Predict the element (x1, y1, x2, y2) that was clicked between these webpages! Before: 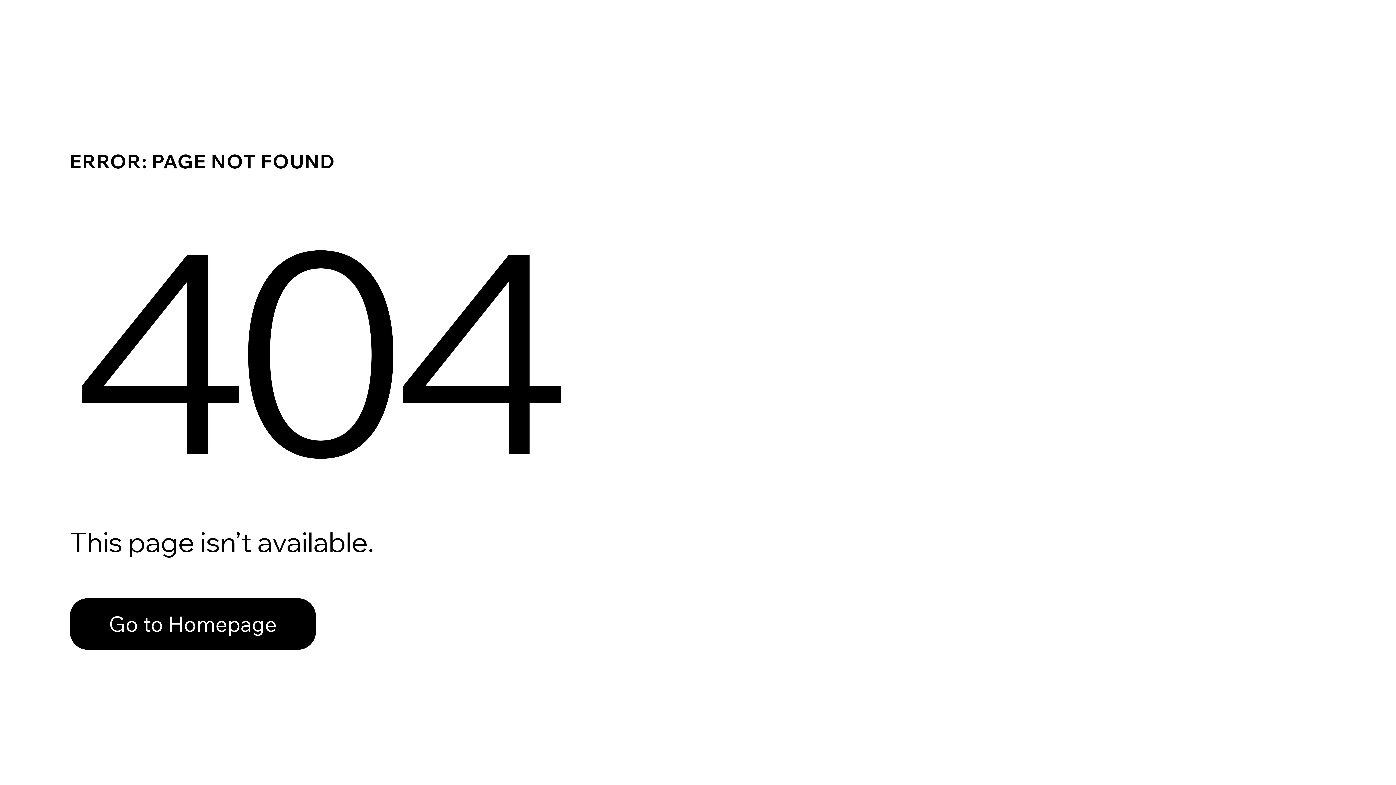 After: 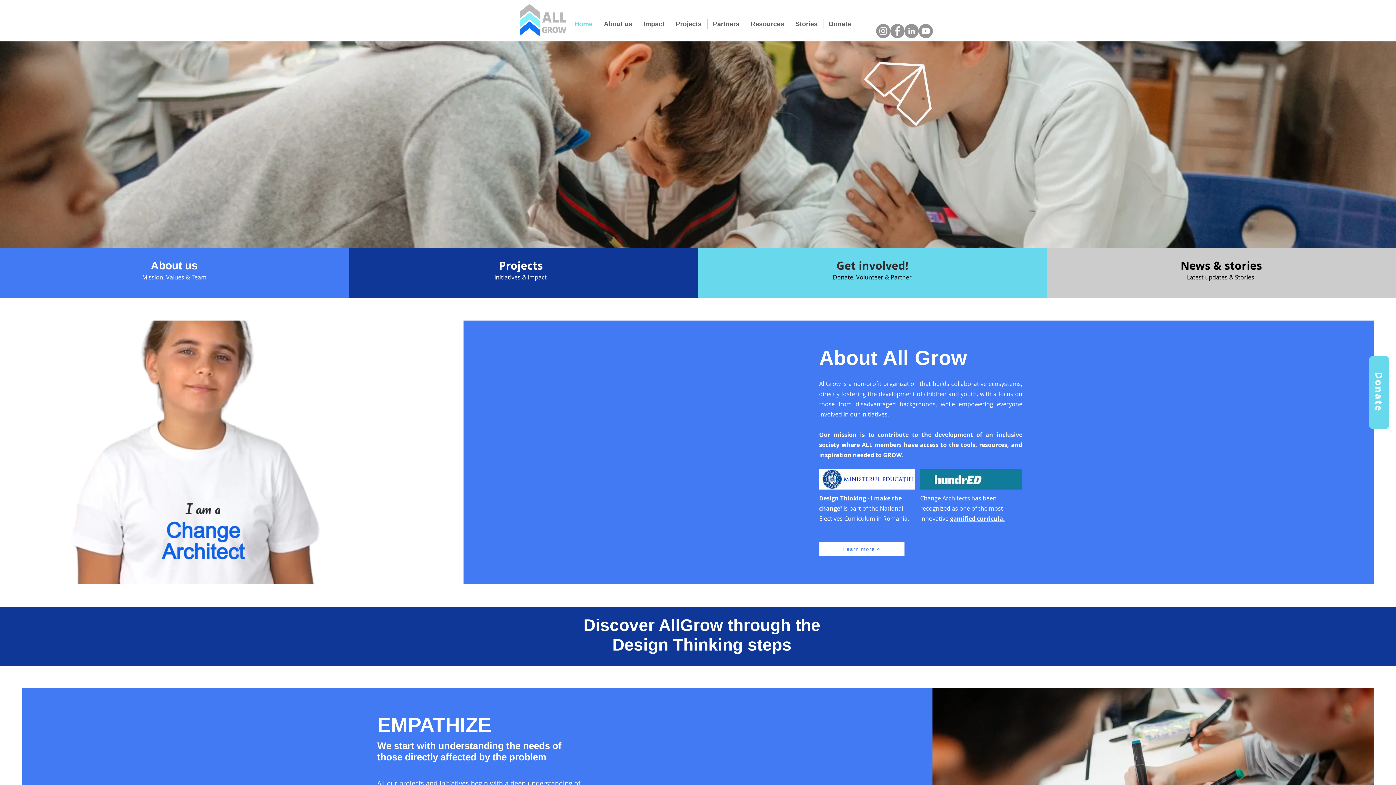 Action: bbox: (69, 582, 768, 659) label: Go to Homepage